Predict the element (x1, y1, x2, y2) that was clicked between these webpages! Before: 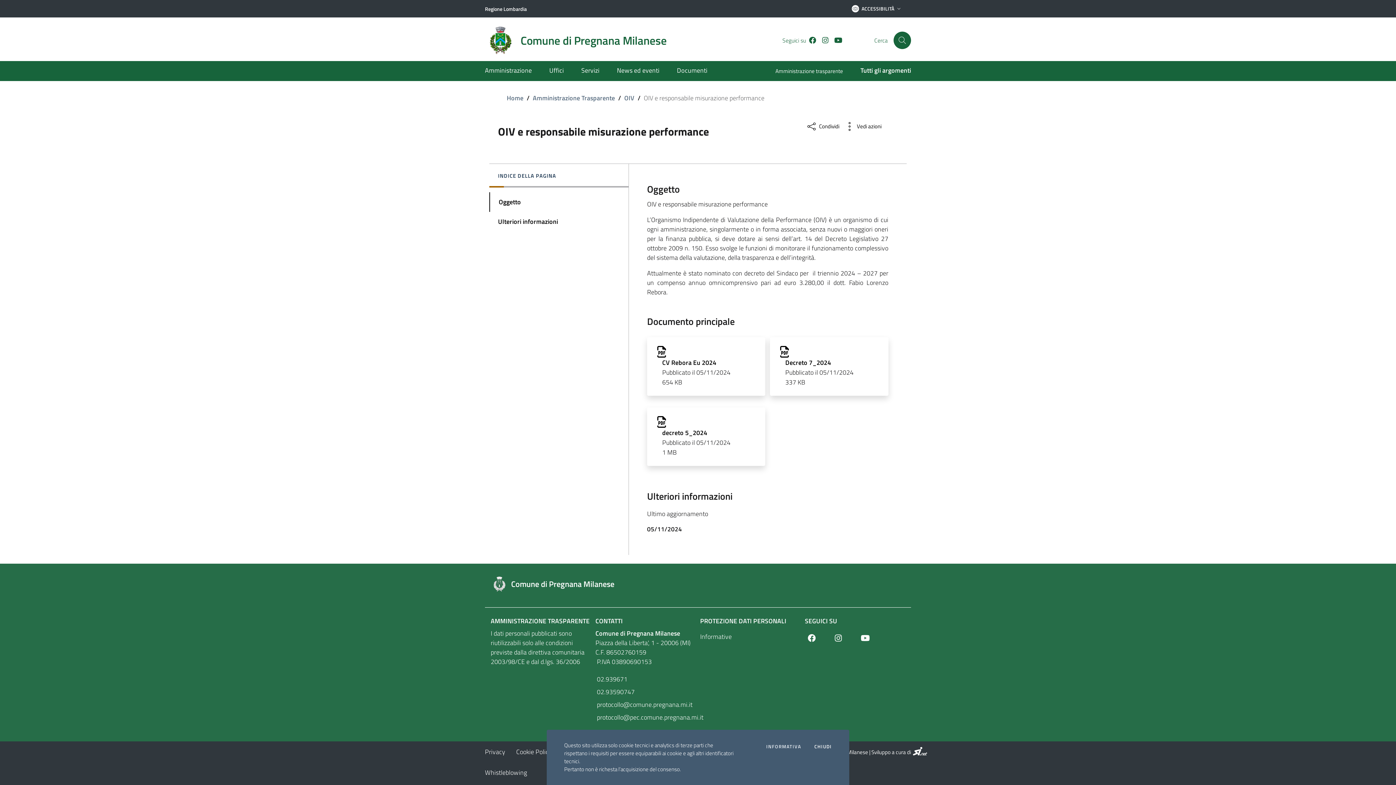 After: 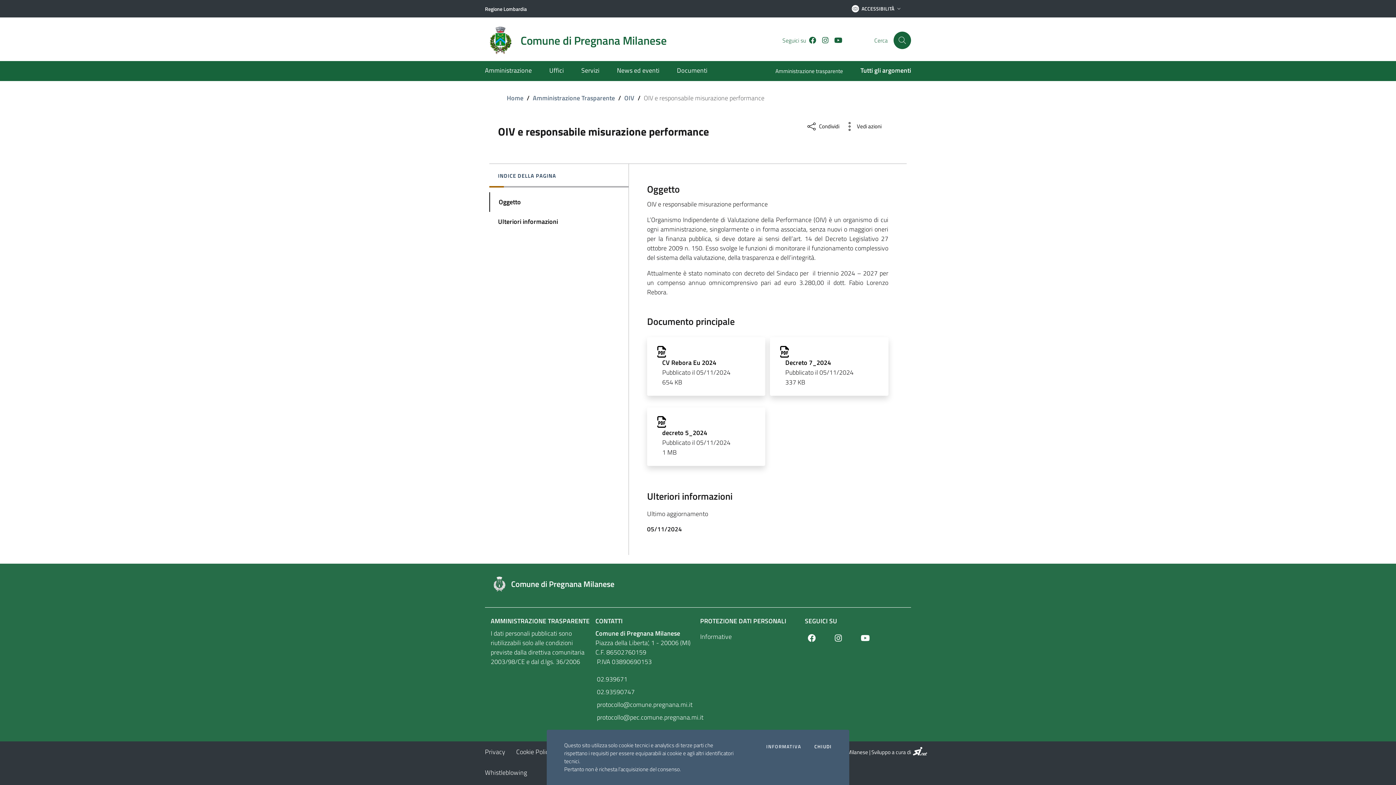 Action: bbox: (805, 616, 837, 626) label: SEGUICI SU